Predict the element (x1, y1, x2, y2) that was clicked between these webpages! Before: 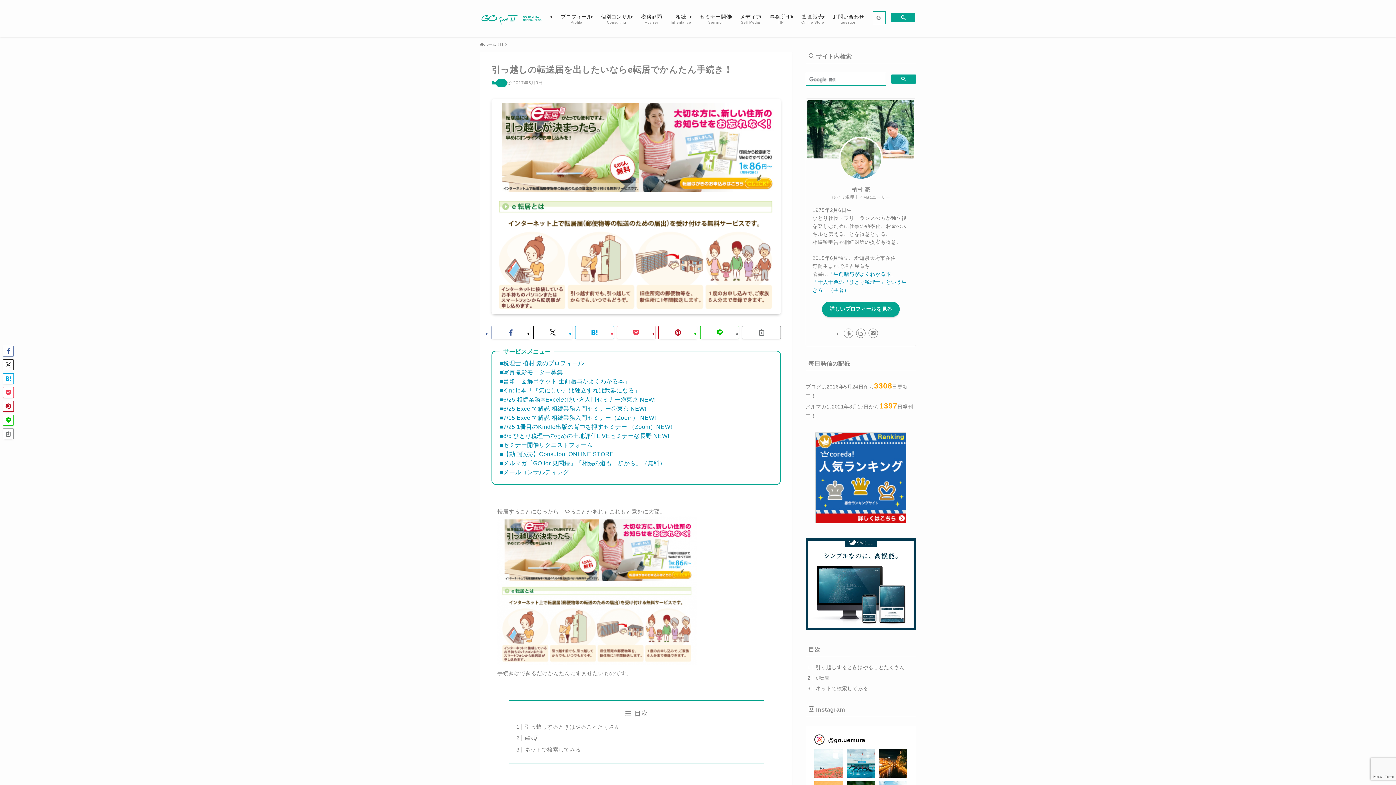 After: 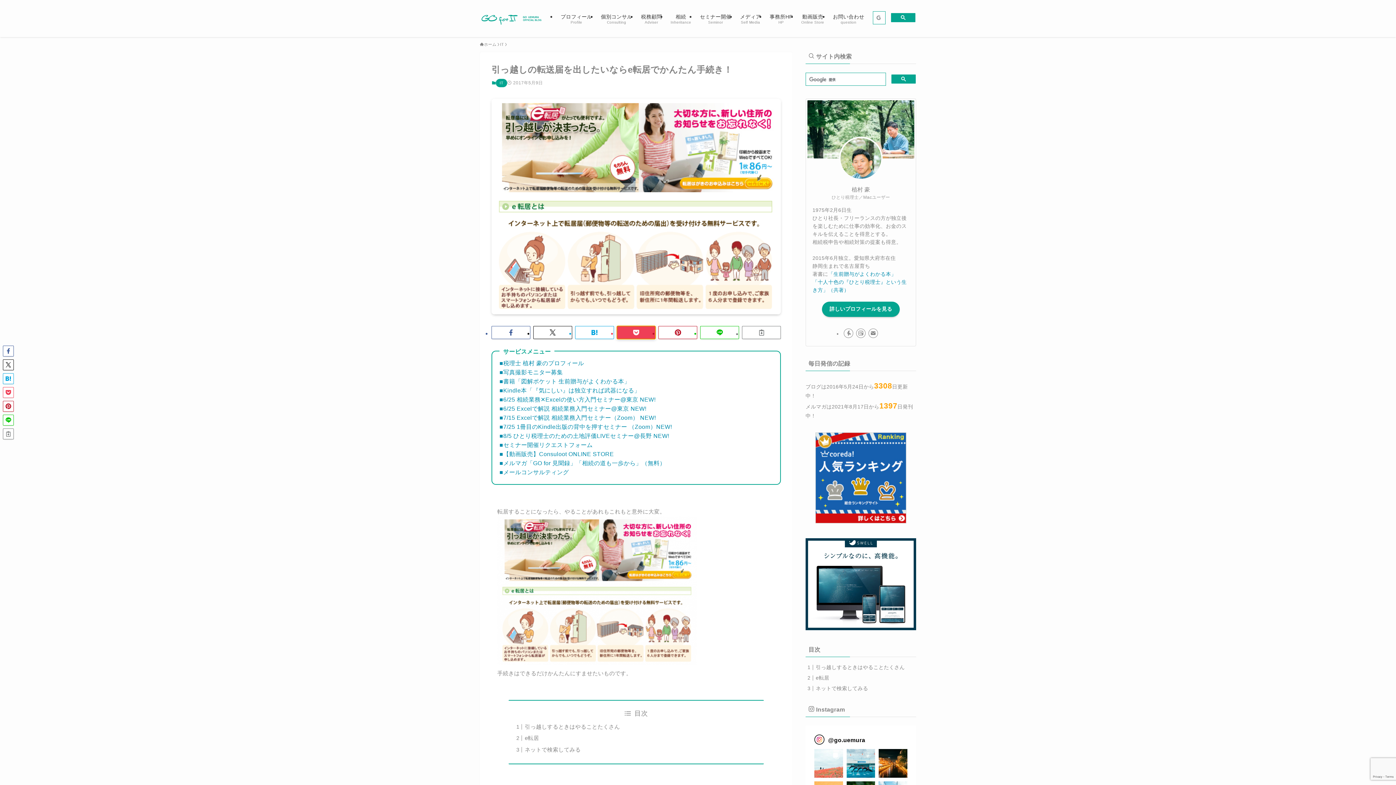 Action: bbox: (616, 326, 655, 339)